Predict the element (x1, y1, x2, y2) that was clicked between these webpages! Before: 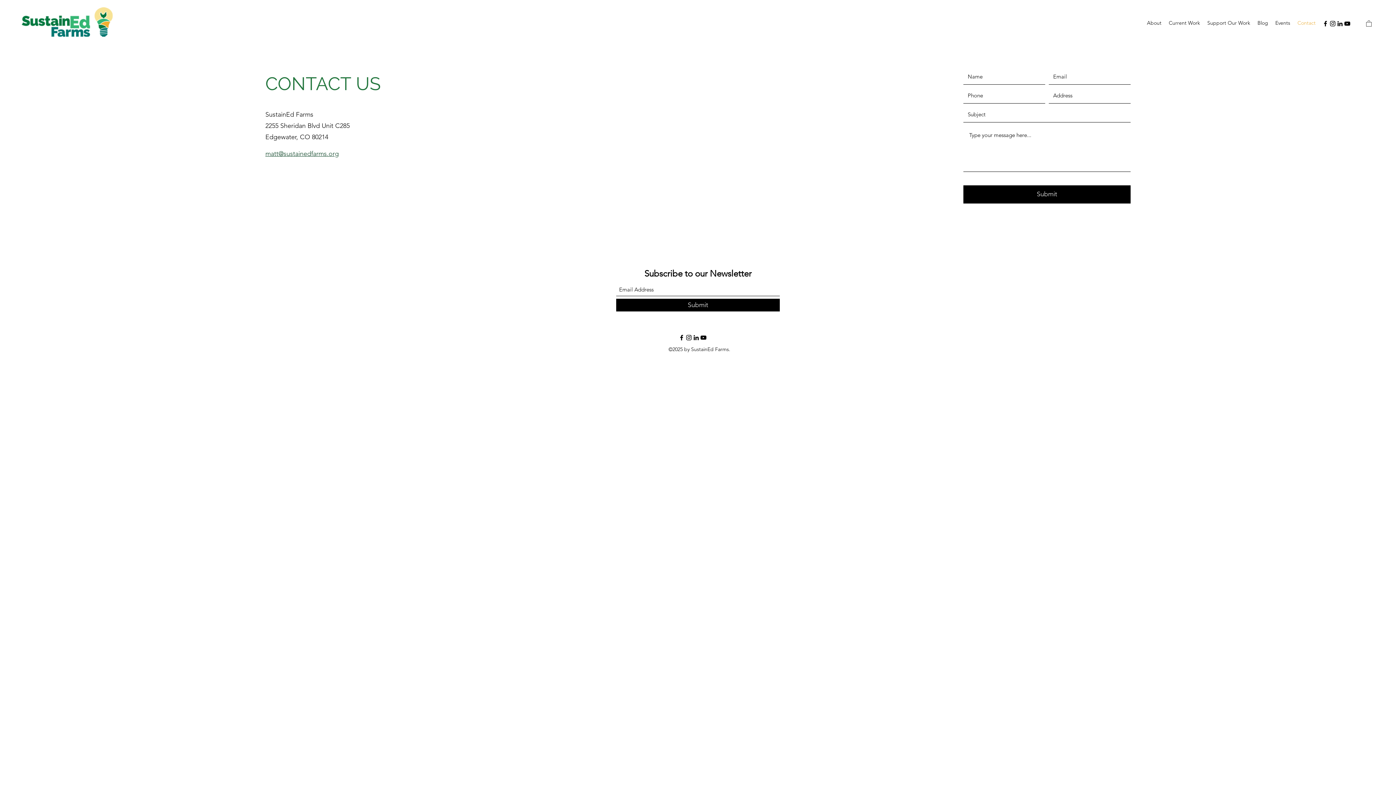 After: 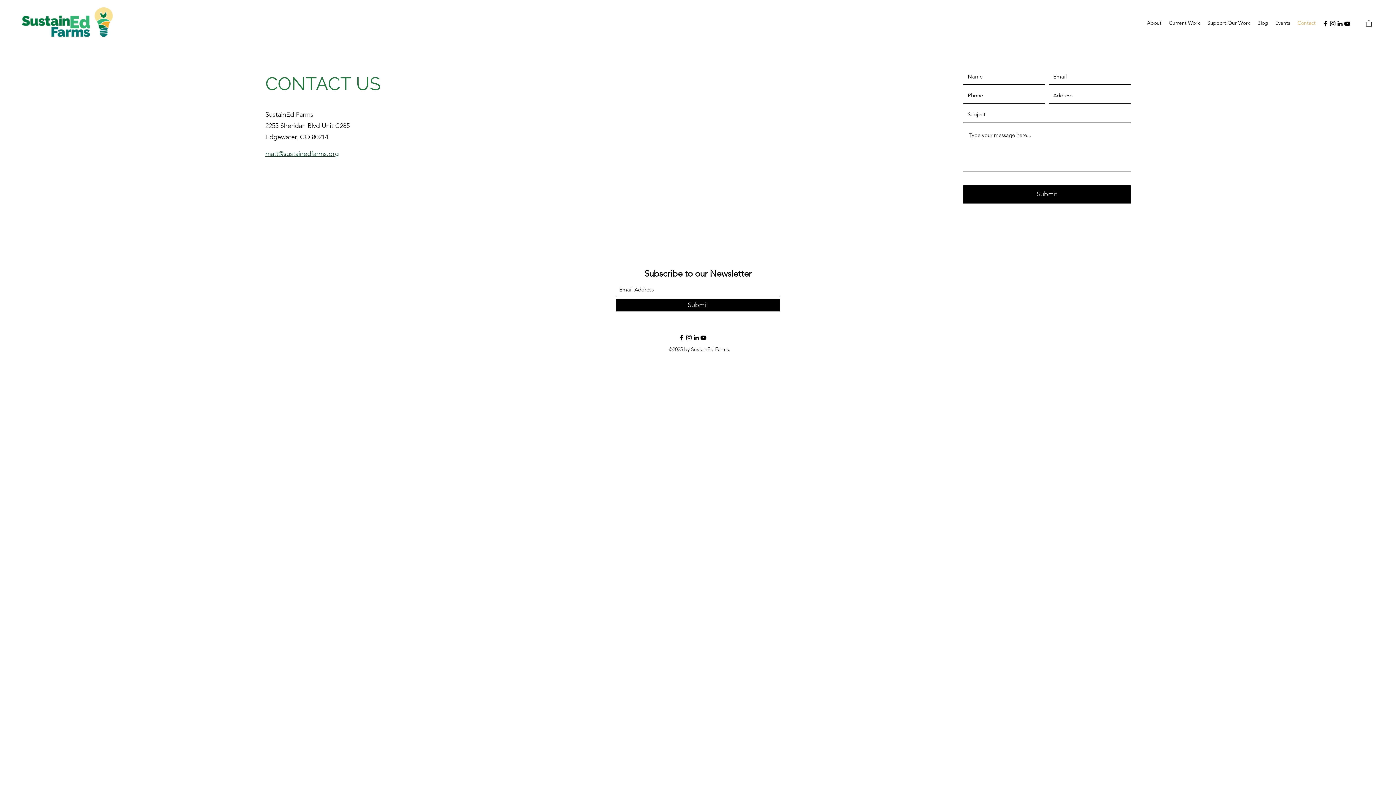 Action: label: Facebook bbox: (678, 334, 685, 341)